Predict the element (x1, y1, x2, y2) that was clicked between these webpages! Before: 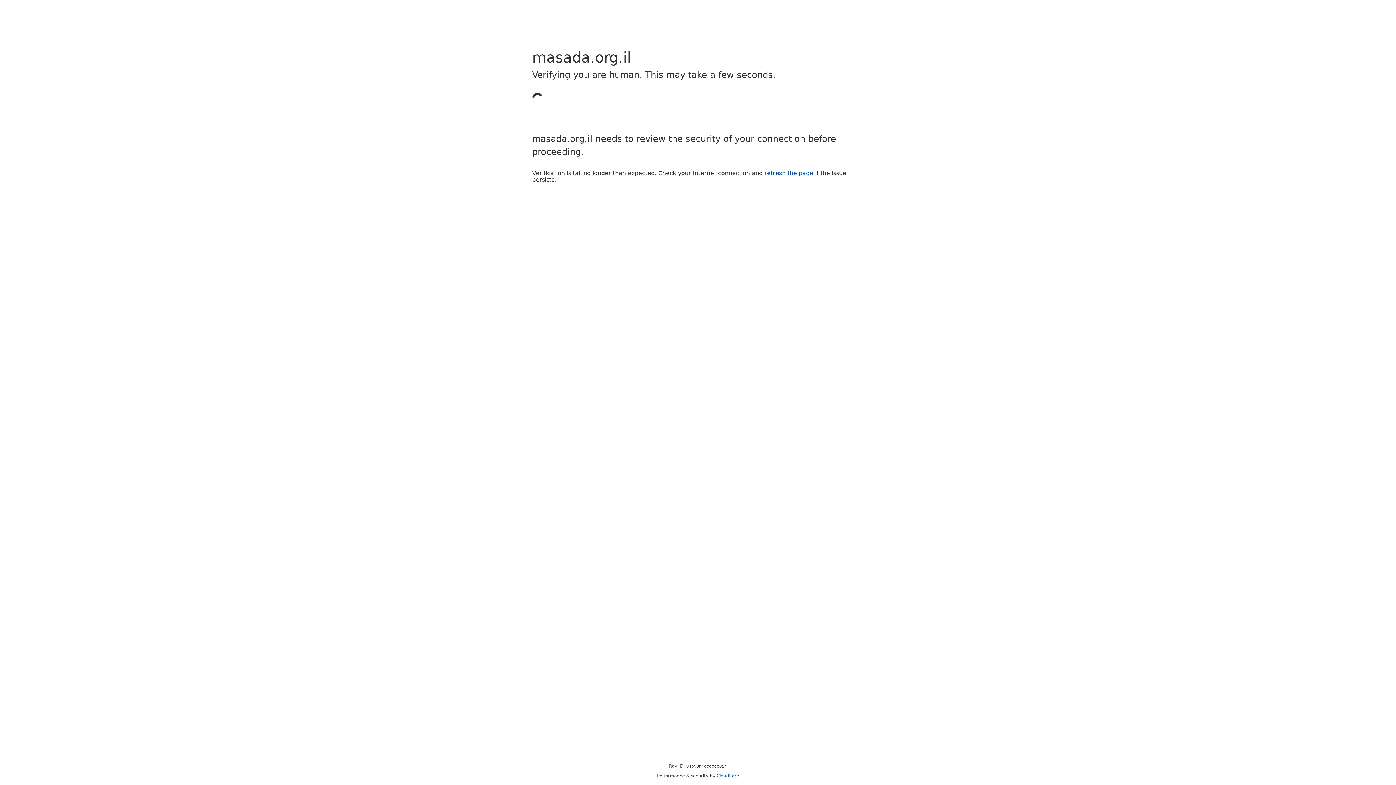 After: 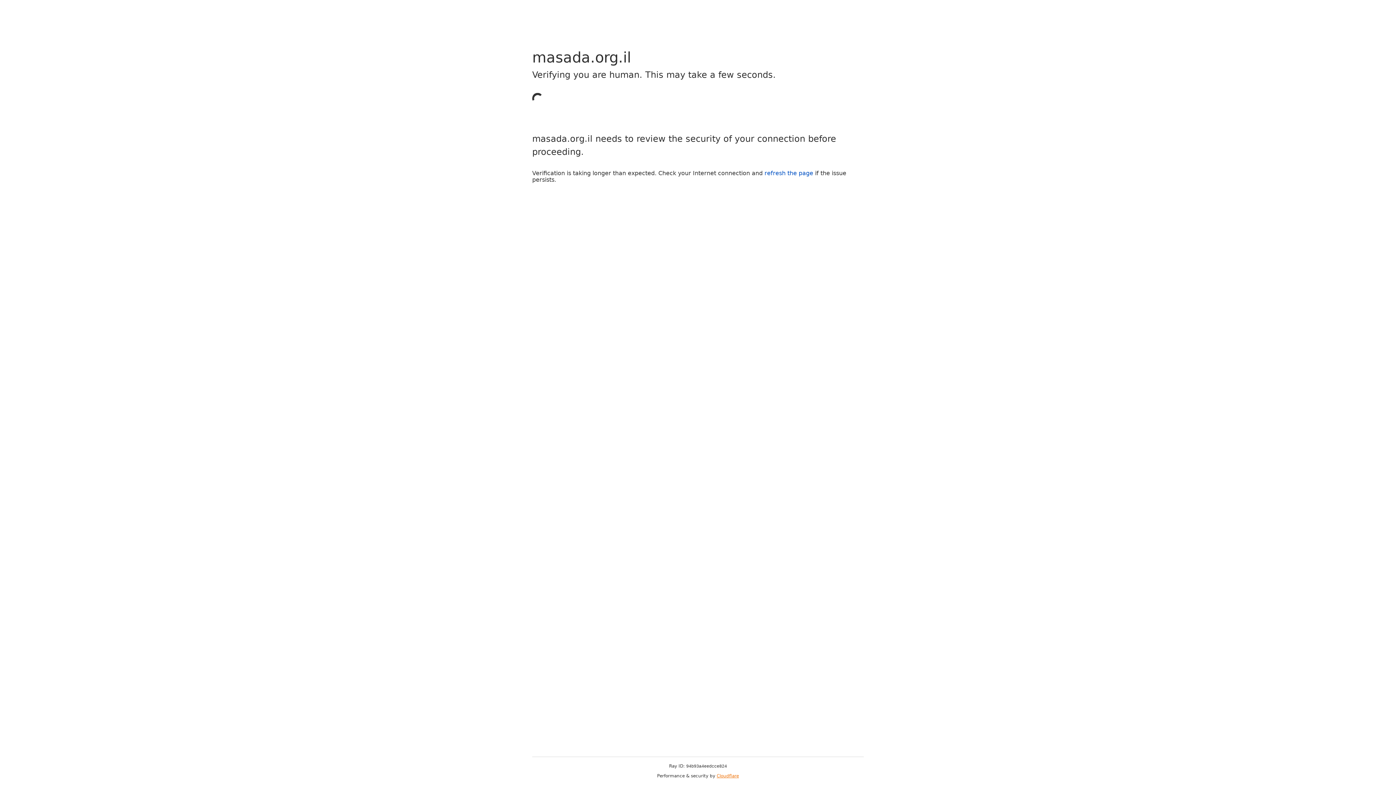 Action: bbox: (716, 773, 739, 778) label: Cloudflare